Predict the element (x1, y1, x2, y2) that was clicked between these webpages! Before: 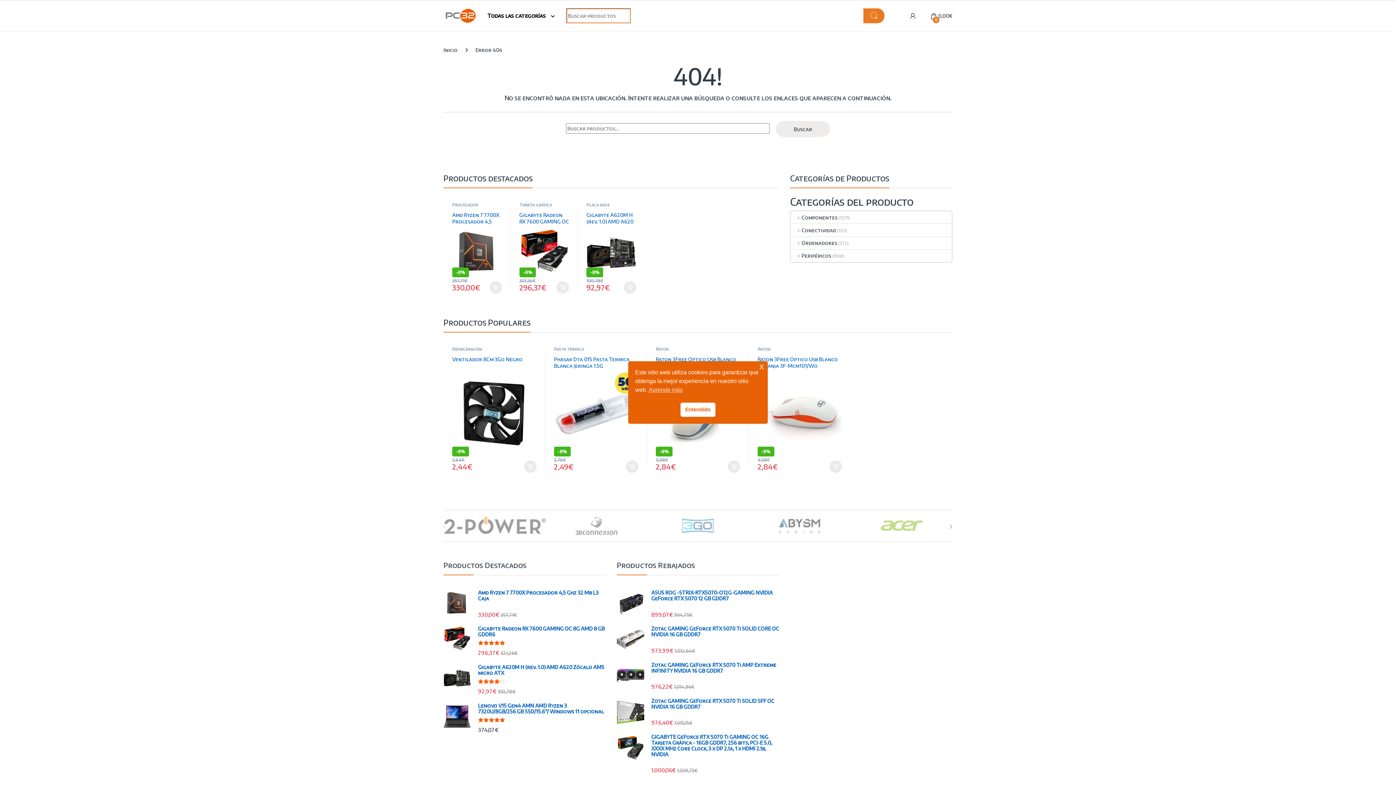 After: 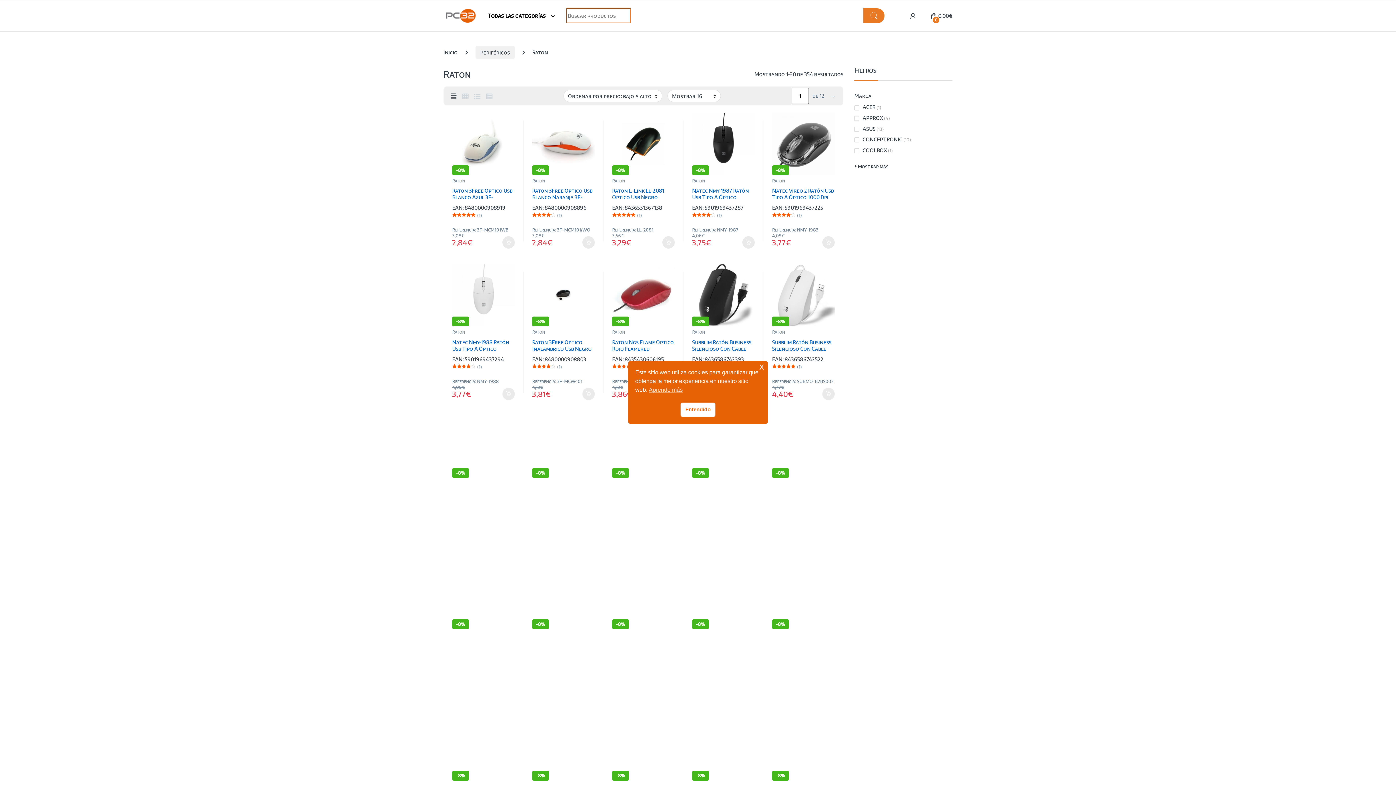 Action: bbox: (655, 346, 668, 352) label: Raton